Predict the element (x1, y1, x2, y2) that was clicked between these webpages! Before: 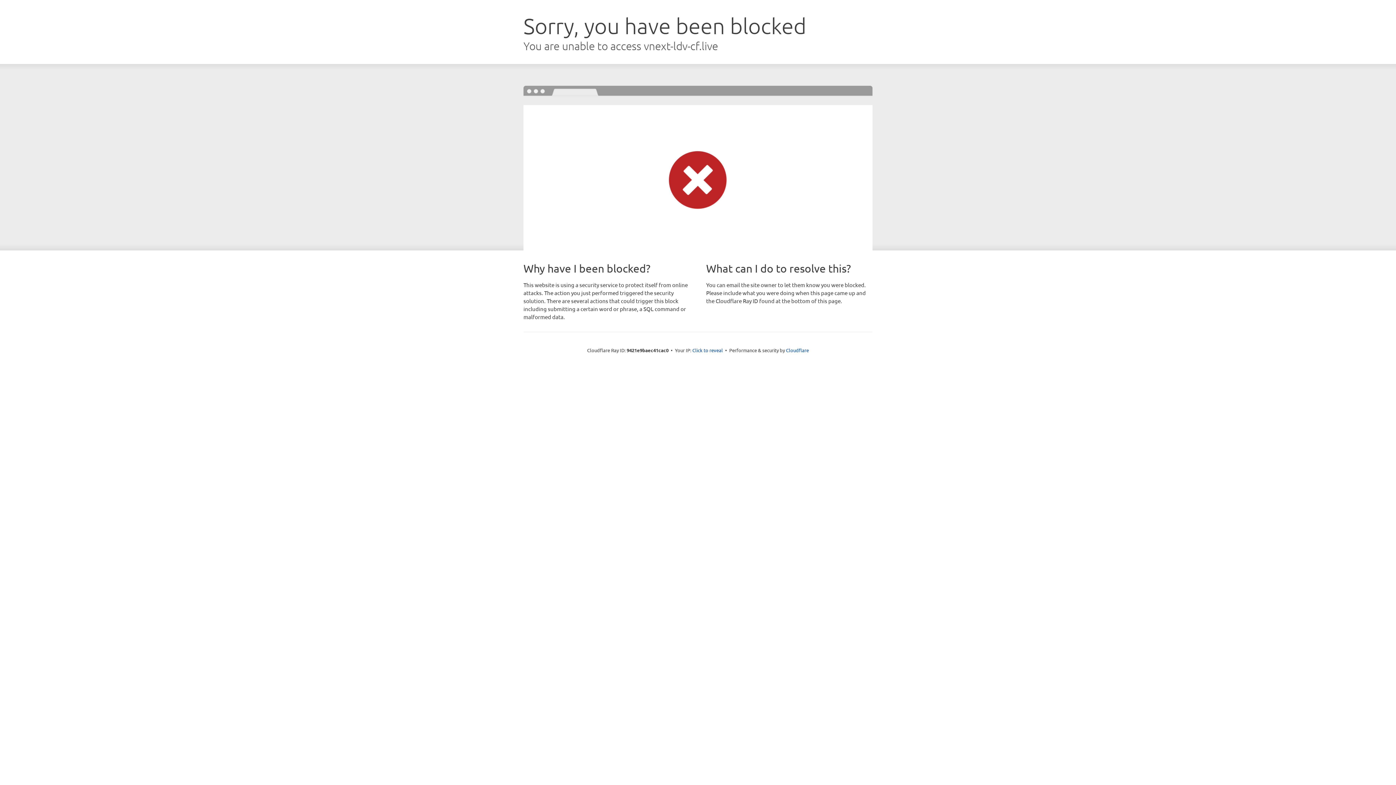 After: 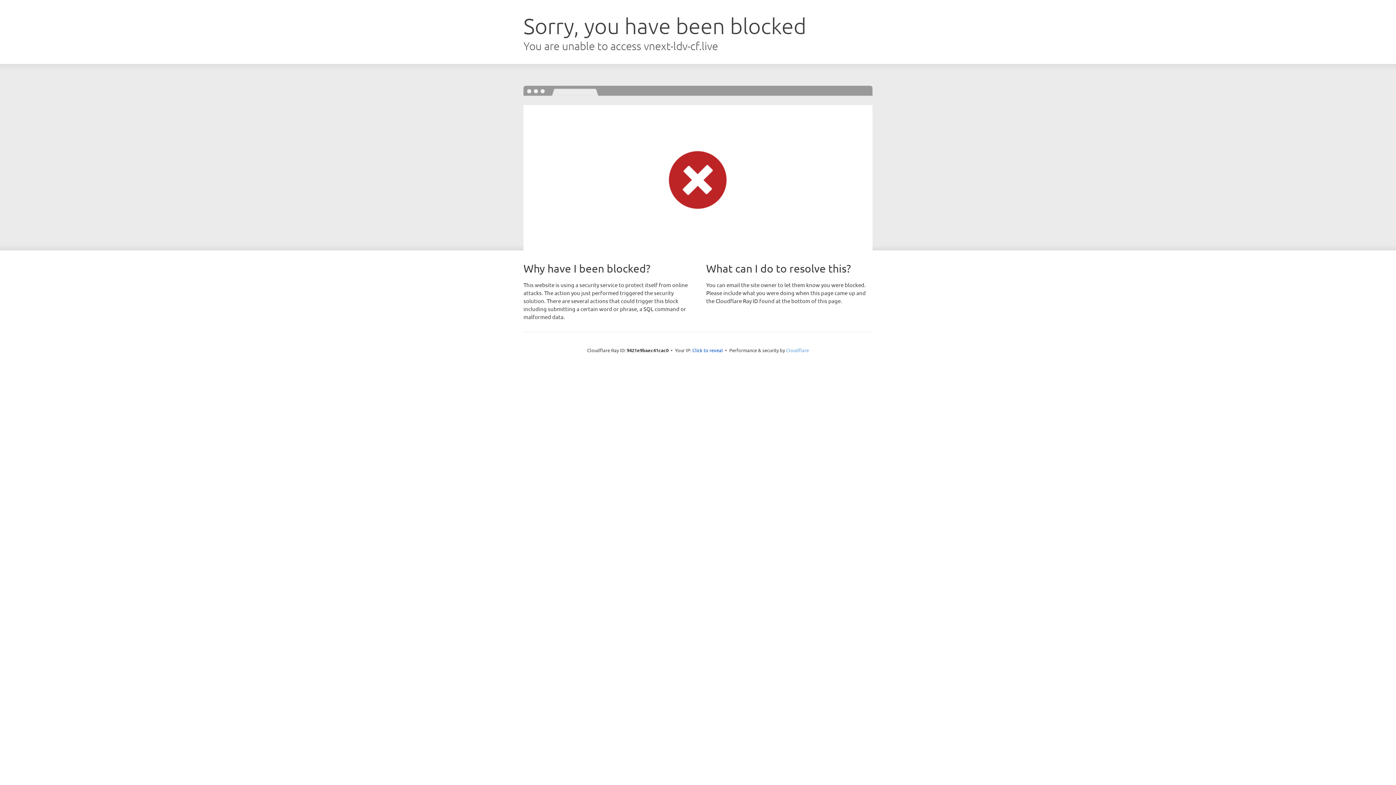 Action: bbox: (786, 347, 809, 353) label: Cloudflare